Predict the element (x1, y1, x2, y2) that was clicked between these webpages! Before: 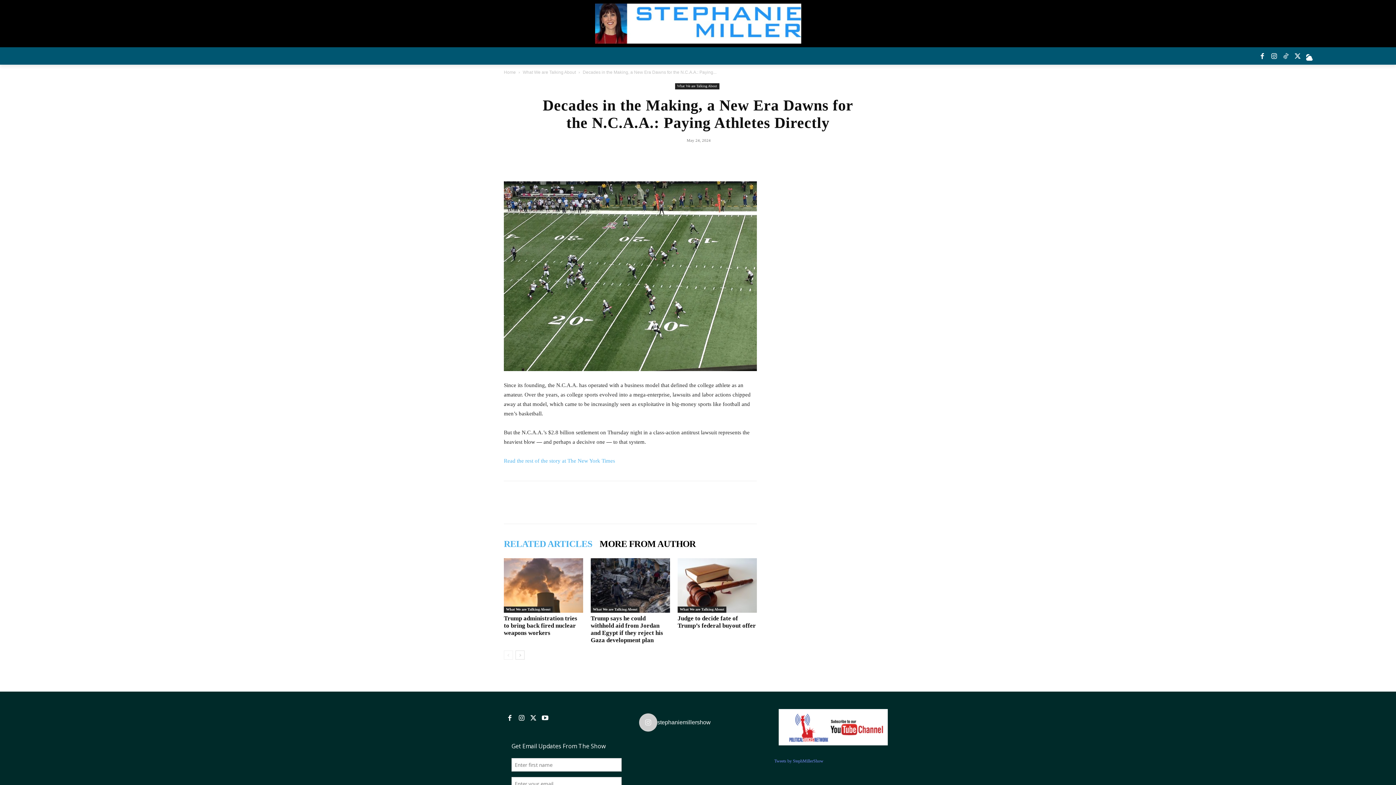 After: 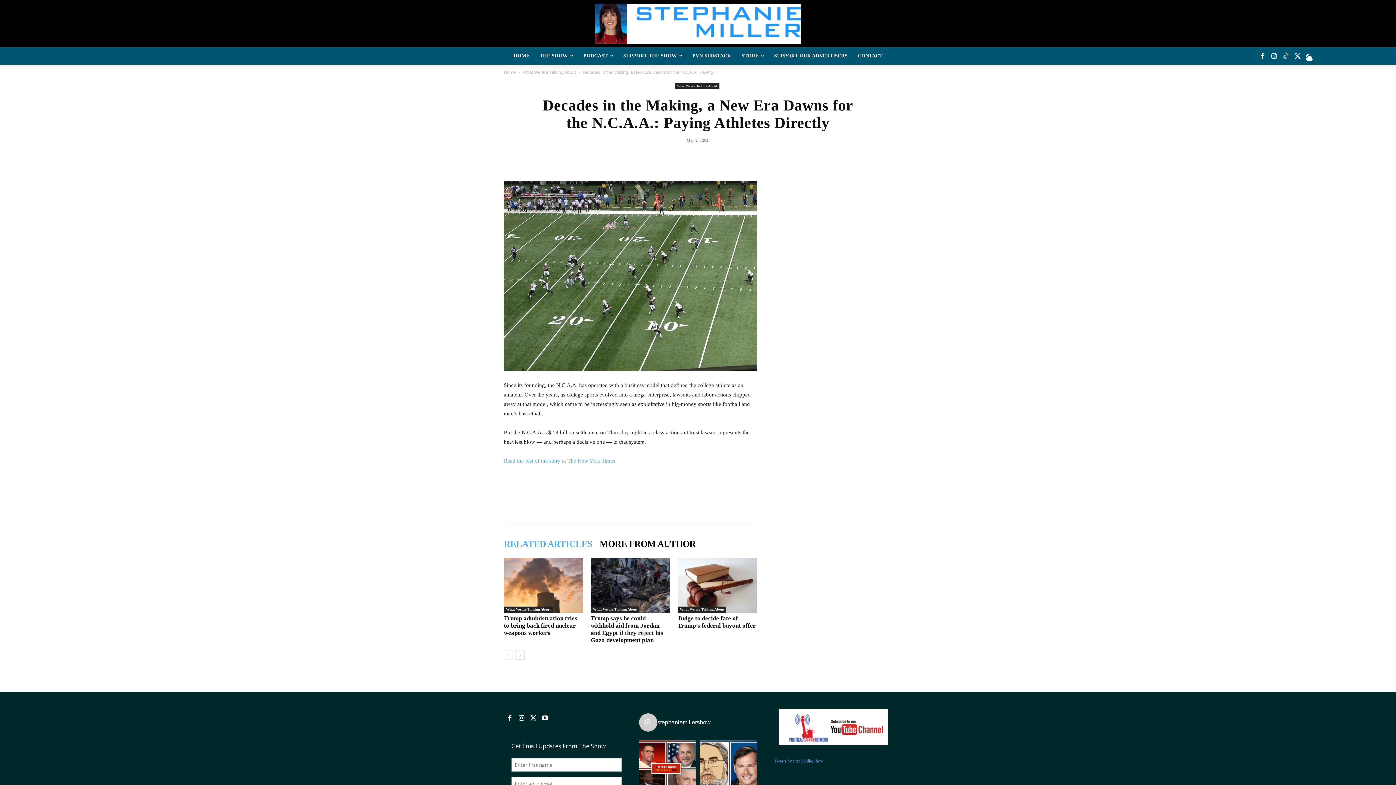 Action: label: MORE FROM AUTHOR bbox: (599, 539, 695, 549)